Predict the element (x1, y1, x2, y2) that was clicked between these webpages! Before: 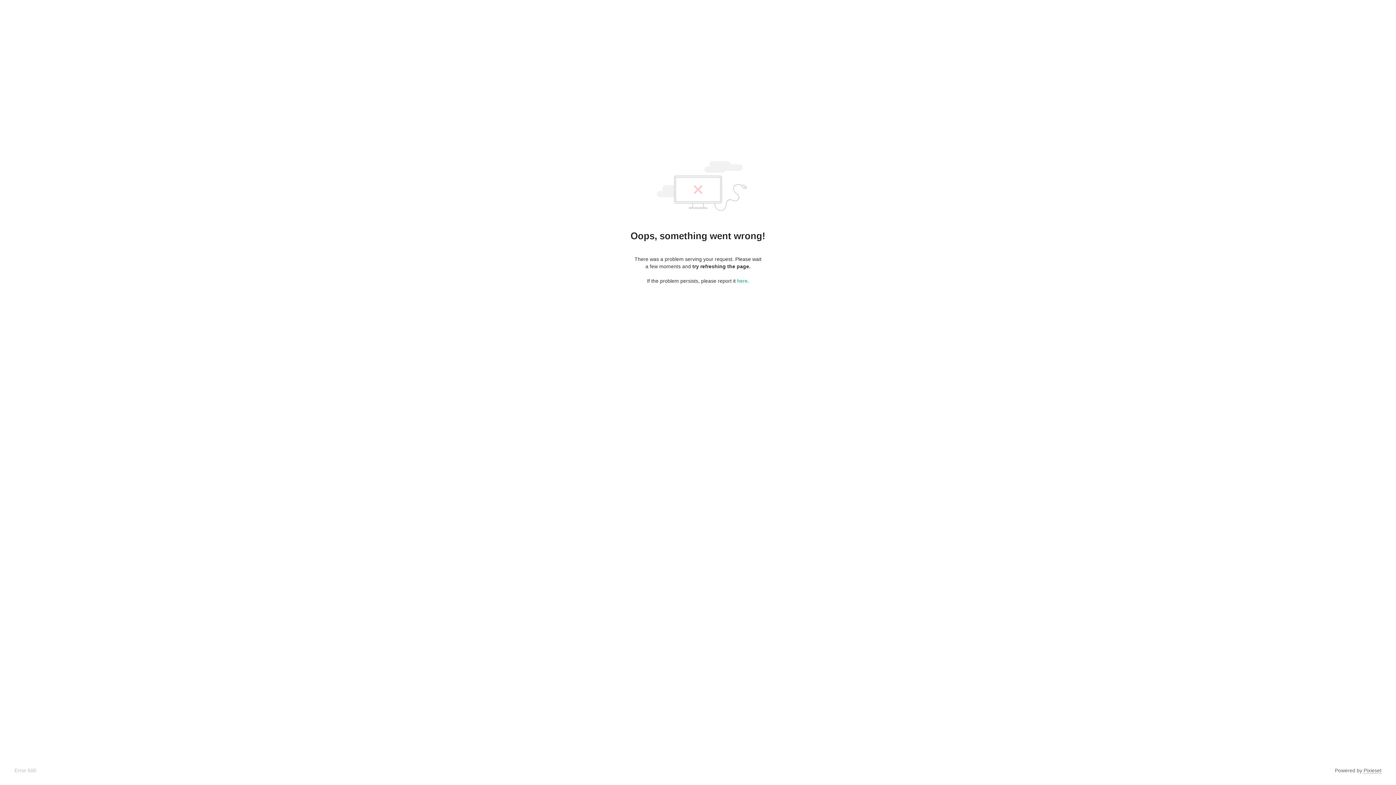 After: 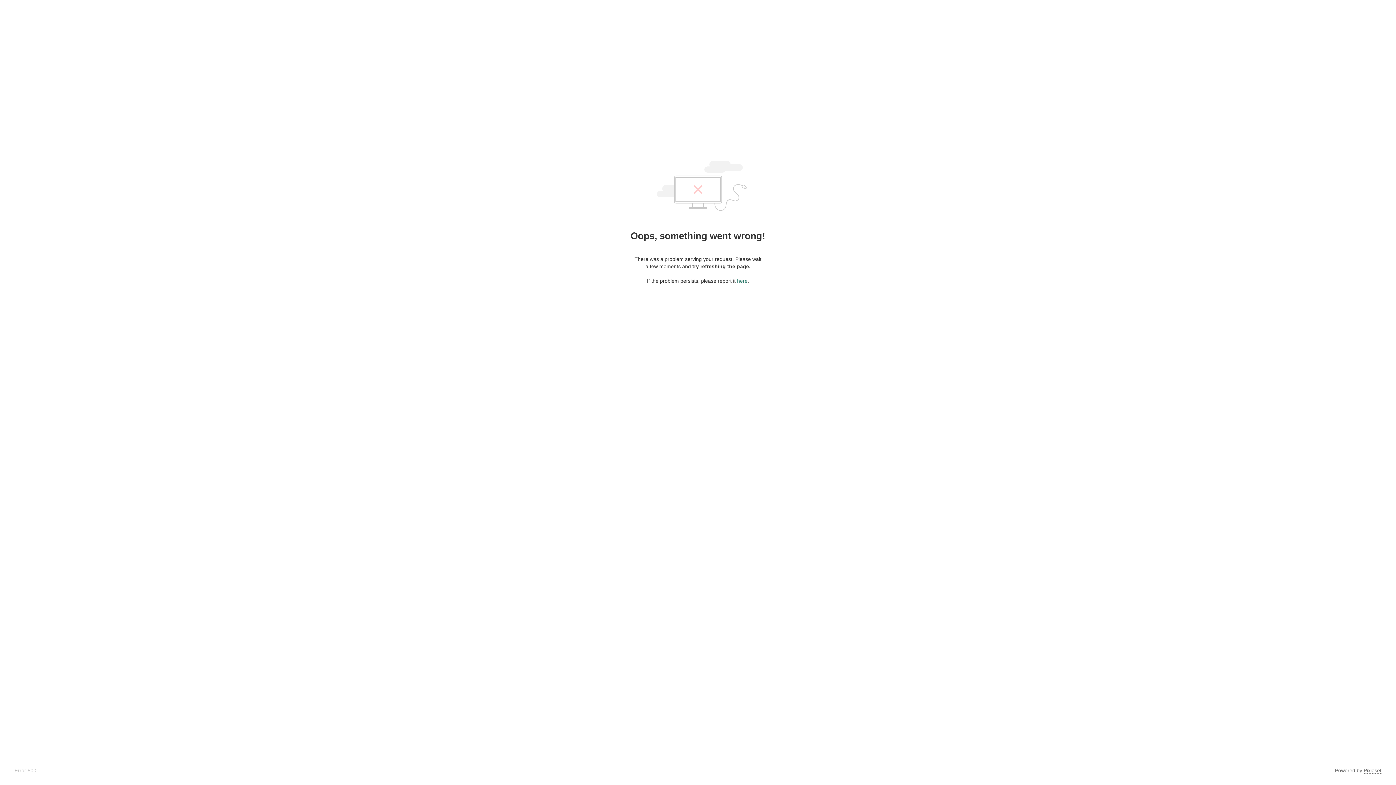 Action: bbox: (737, 278, 747, 284) label: here